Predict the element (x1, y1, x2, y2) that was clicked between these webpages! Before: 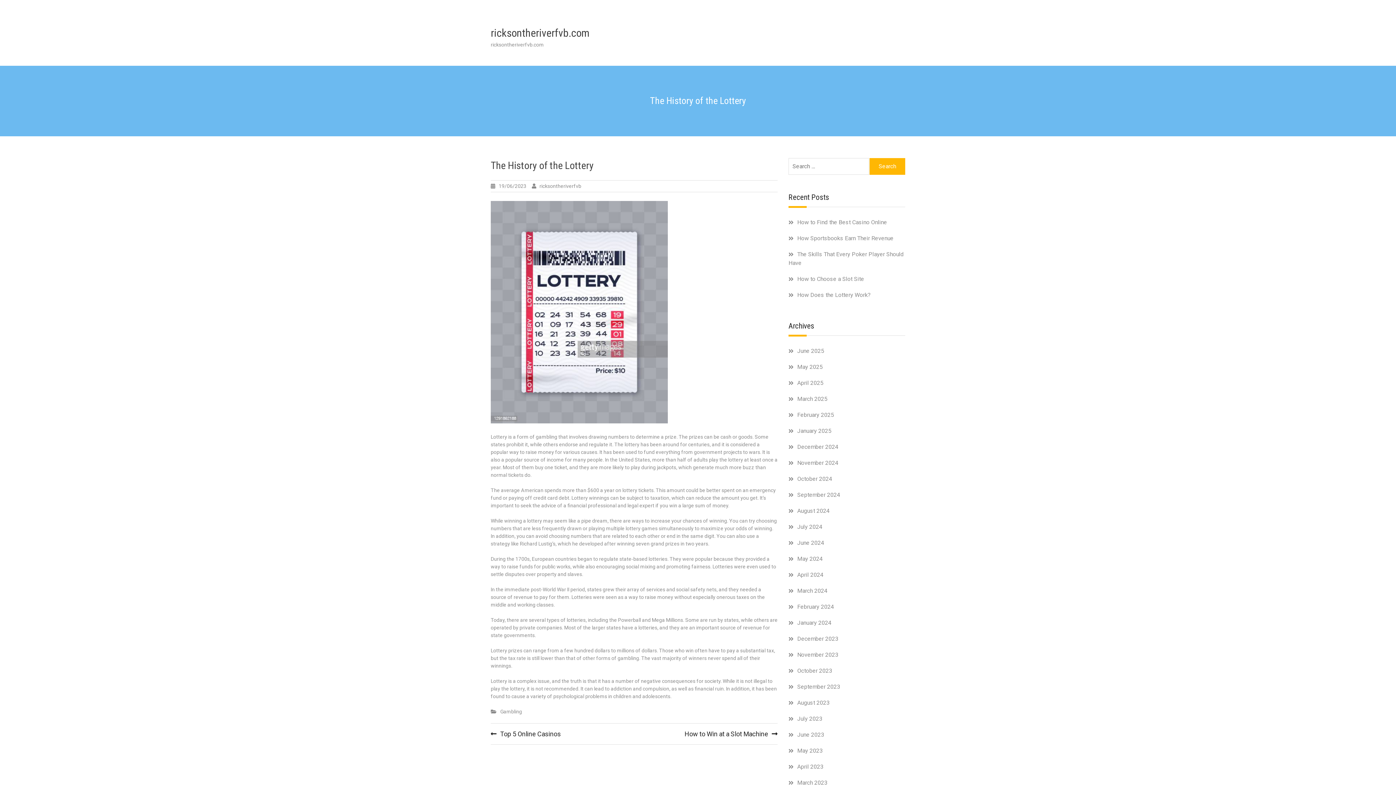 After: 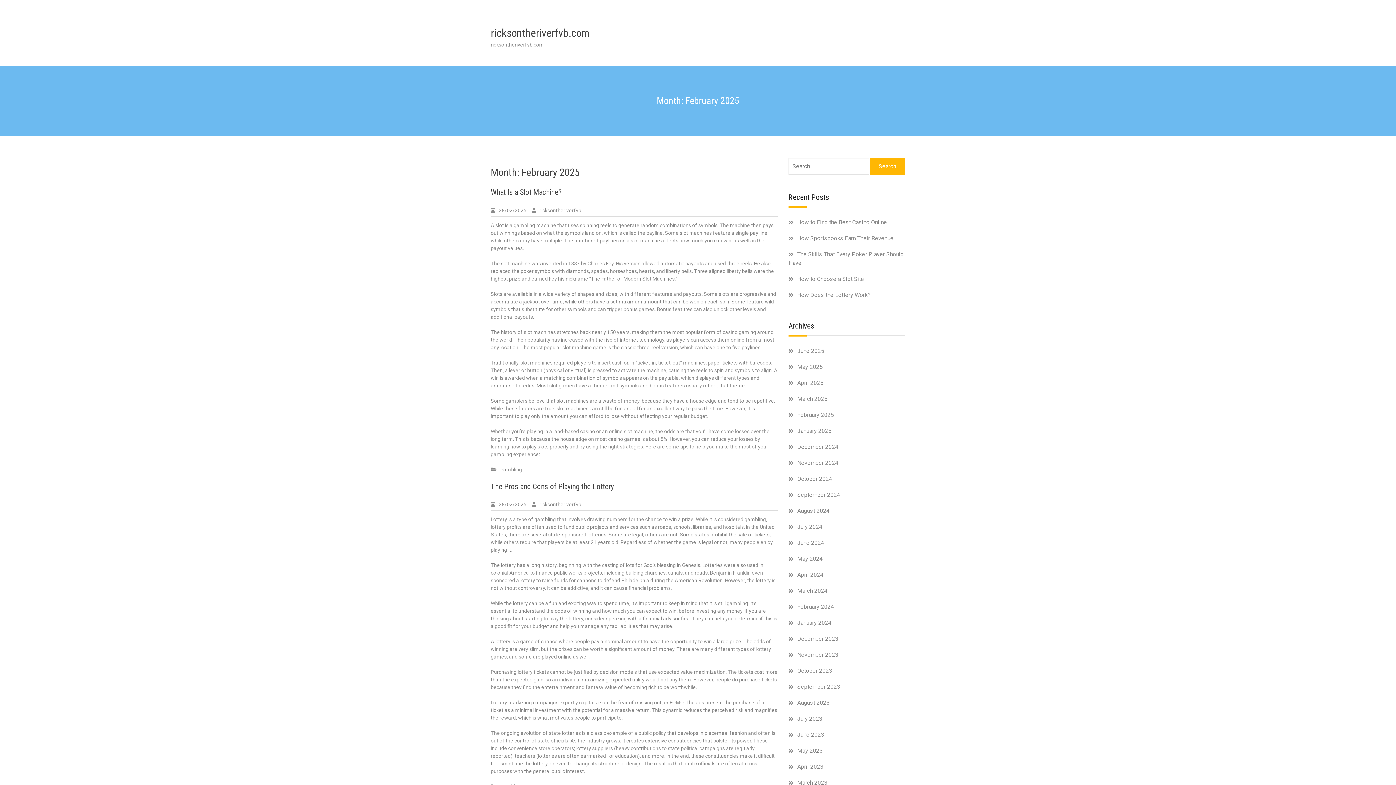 Action: bbox: (797, 411, 834, 418) label: February 2025